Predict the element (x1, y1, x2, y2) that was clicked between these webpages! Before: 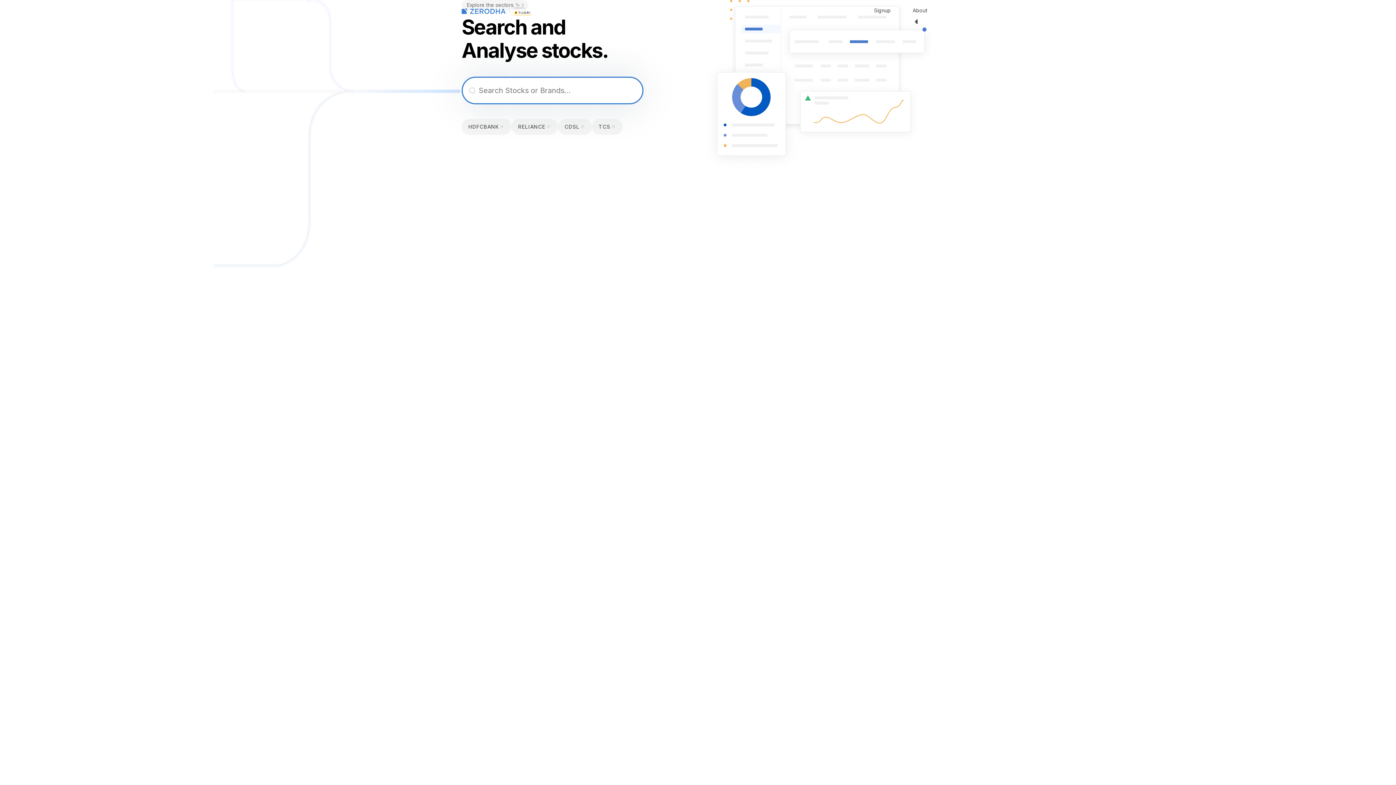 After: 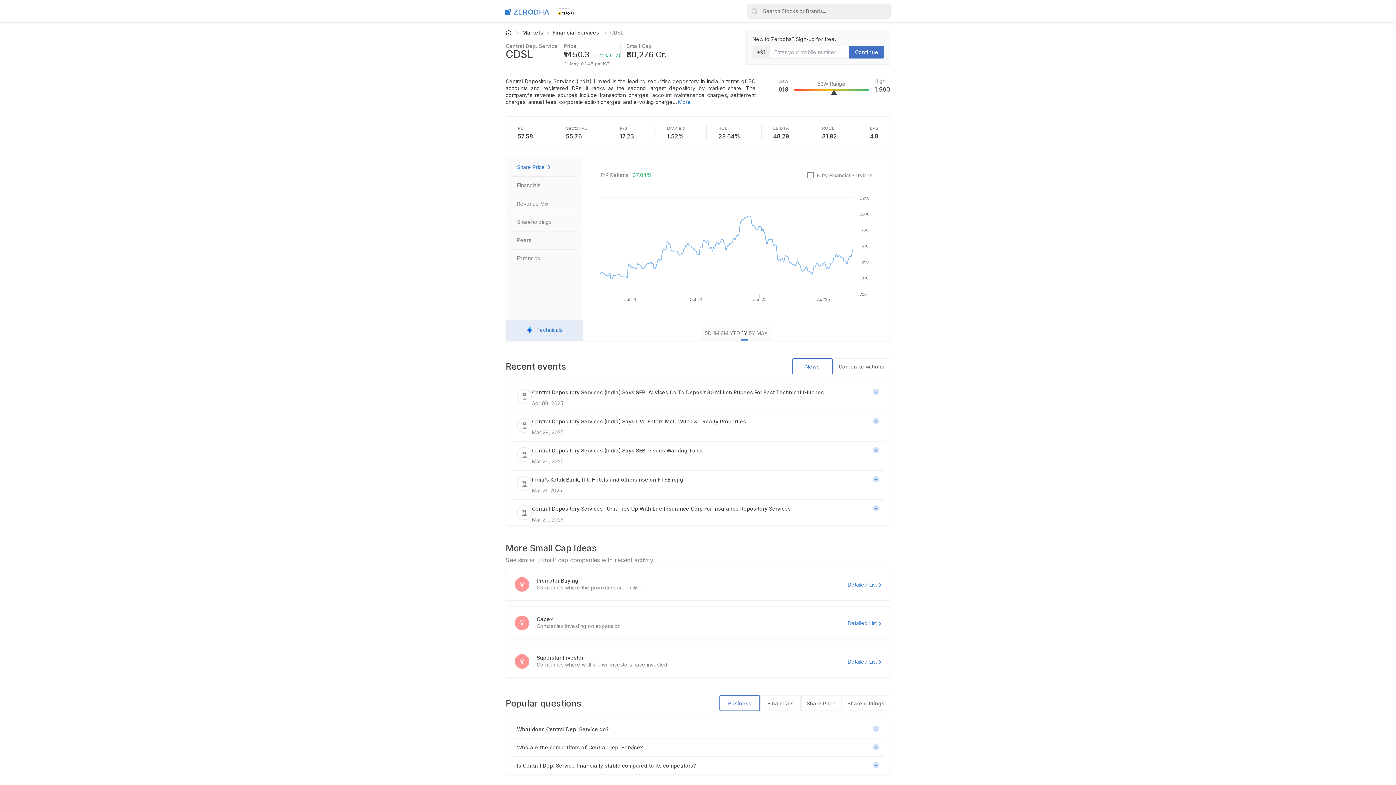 Action: label: CDSL bbox: (558, 118, 592, 134)